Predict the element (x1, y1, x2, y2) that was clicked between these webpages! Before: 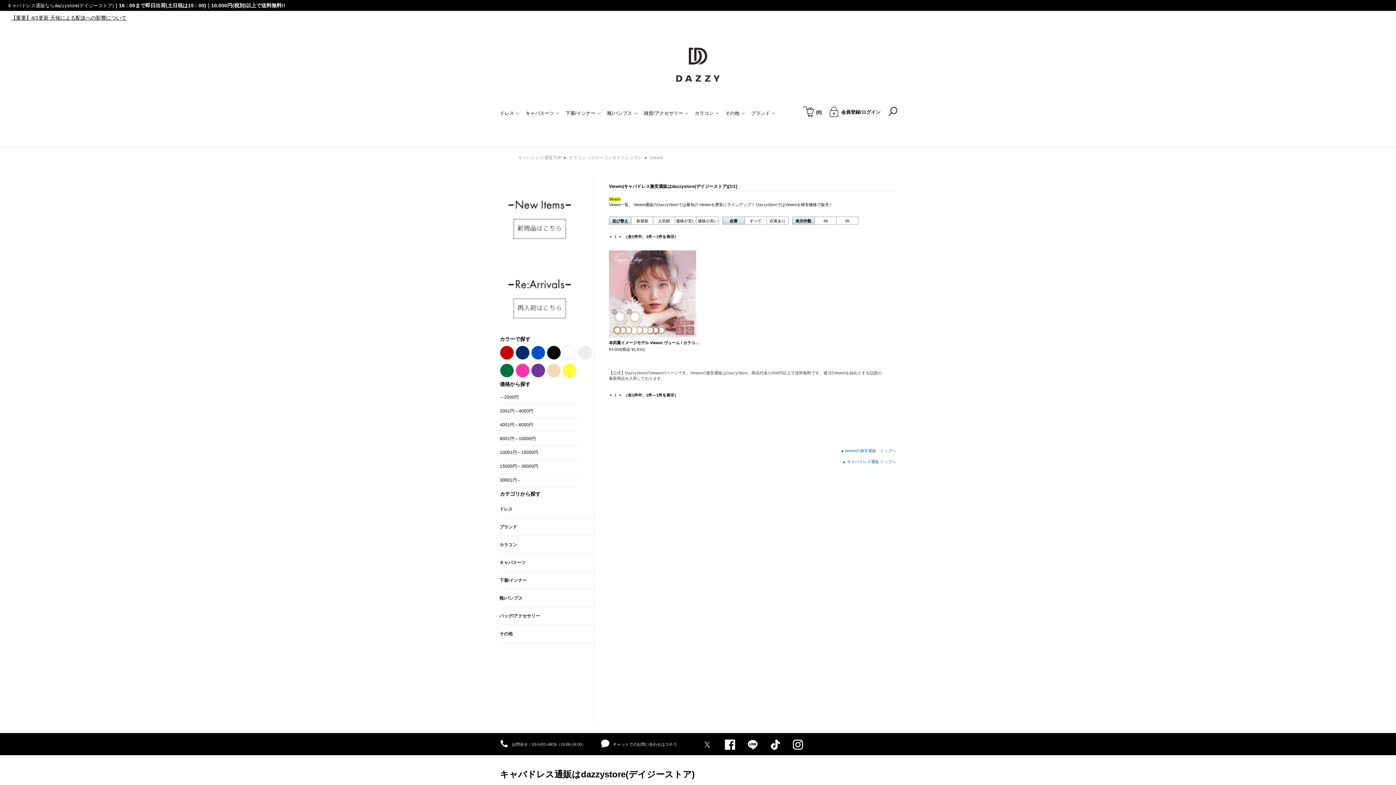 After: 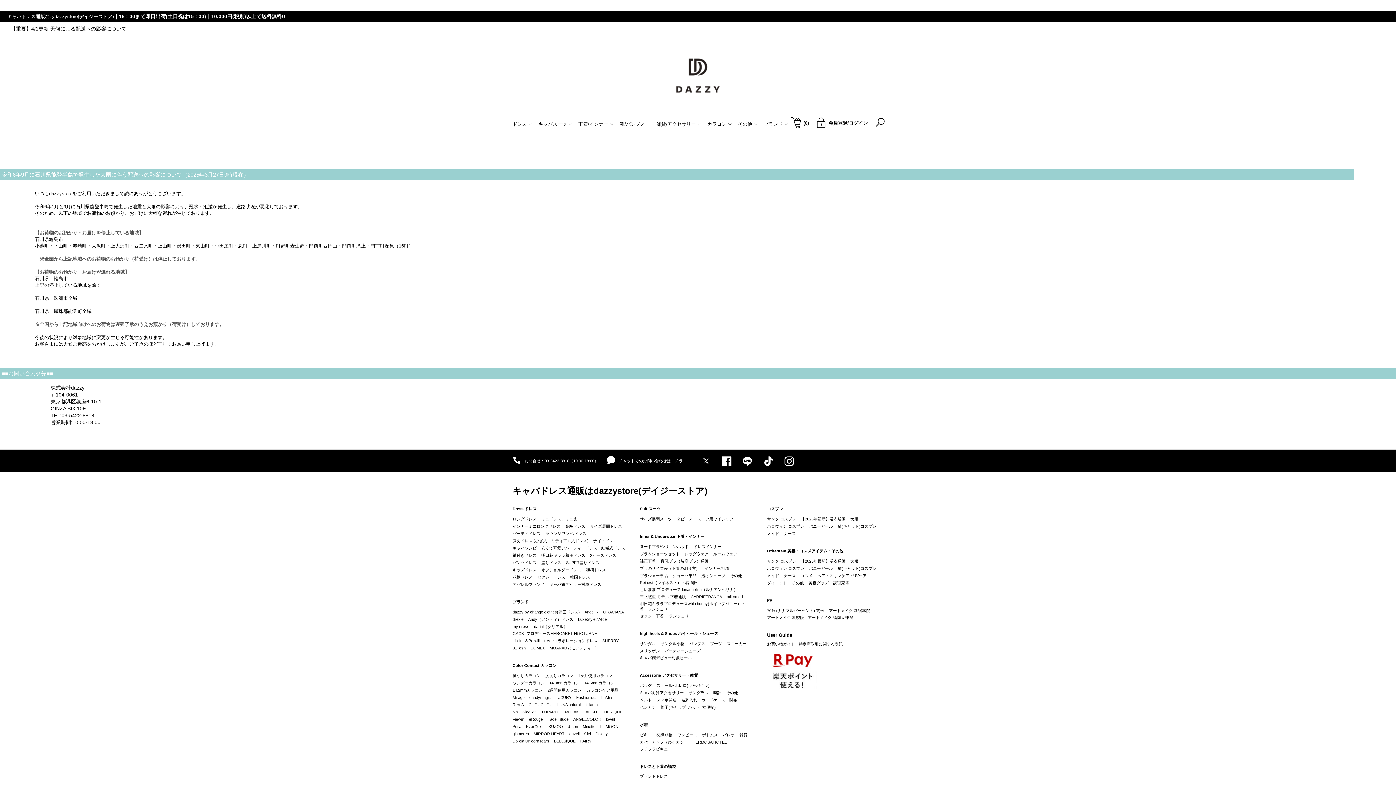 Action: bbox: (10, 14, 126, 20) label: 【重要】4/1更新 天候による配送への影響について